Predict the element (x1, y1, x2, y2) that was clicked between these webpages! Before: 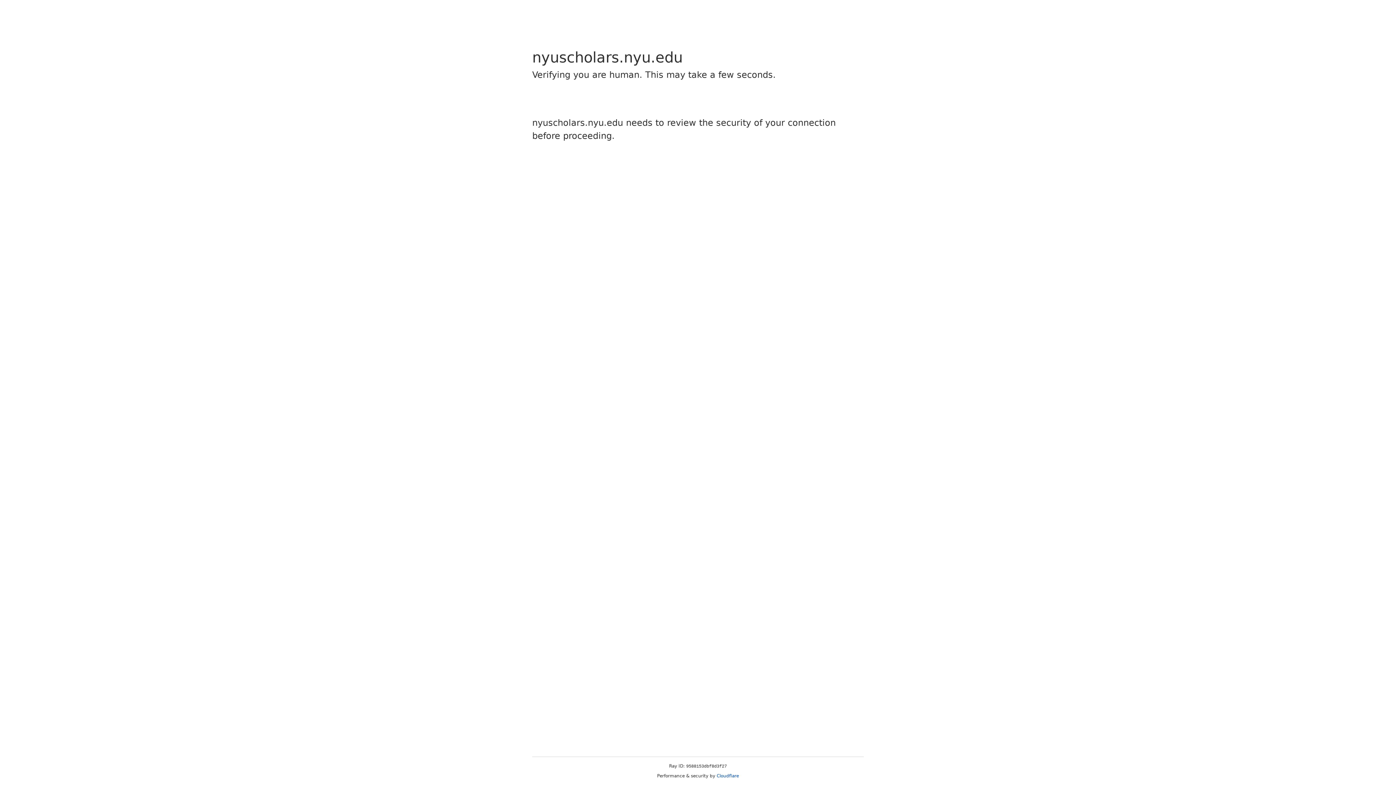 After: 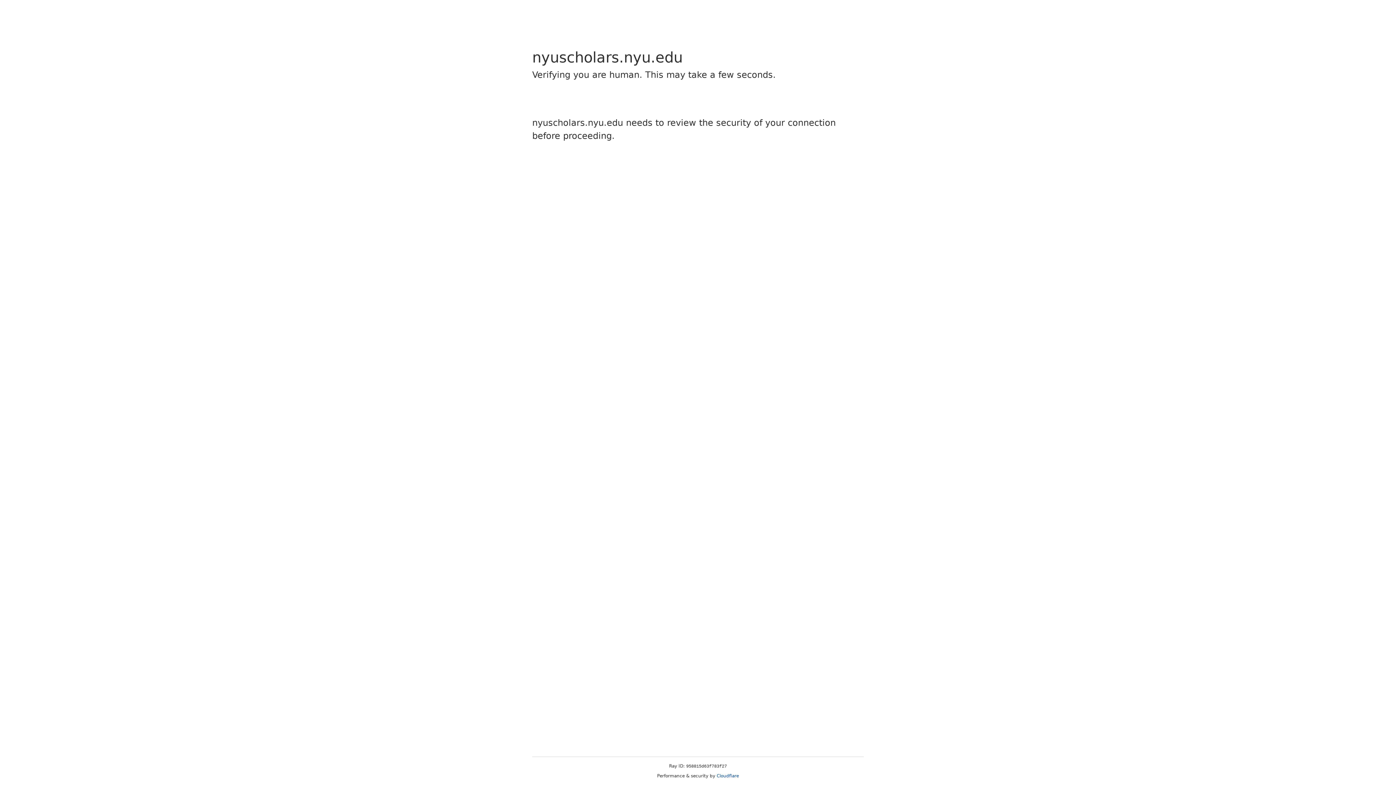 Action: label: Cloudflare bbox: (716, 773, 739, 778)